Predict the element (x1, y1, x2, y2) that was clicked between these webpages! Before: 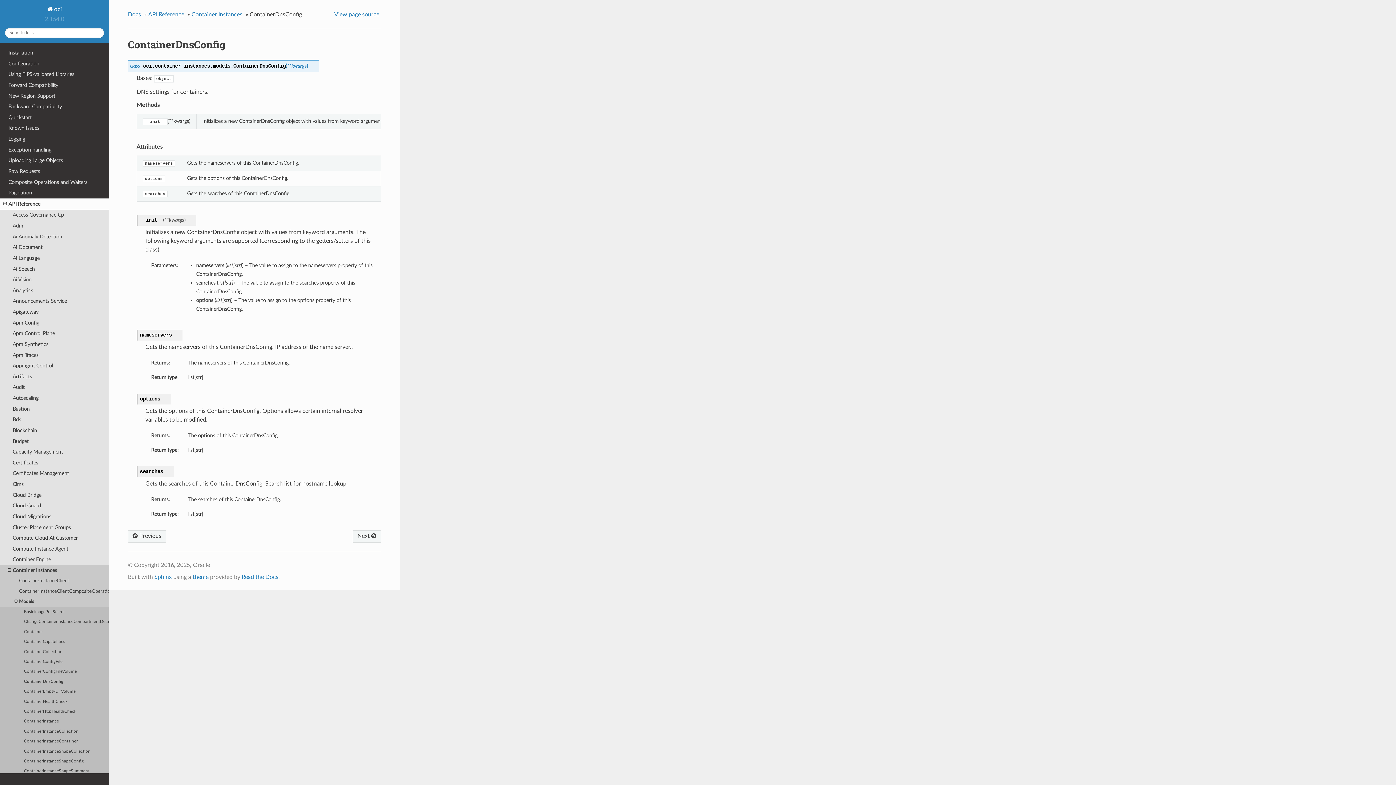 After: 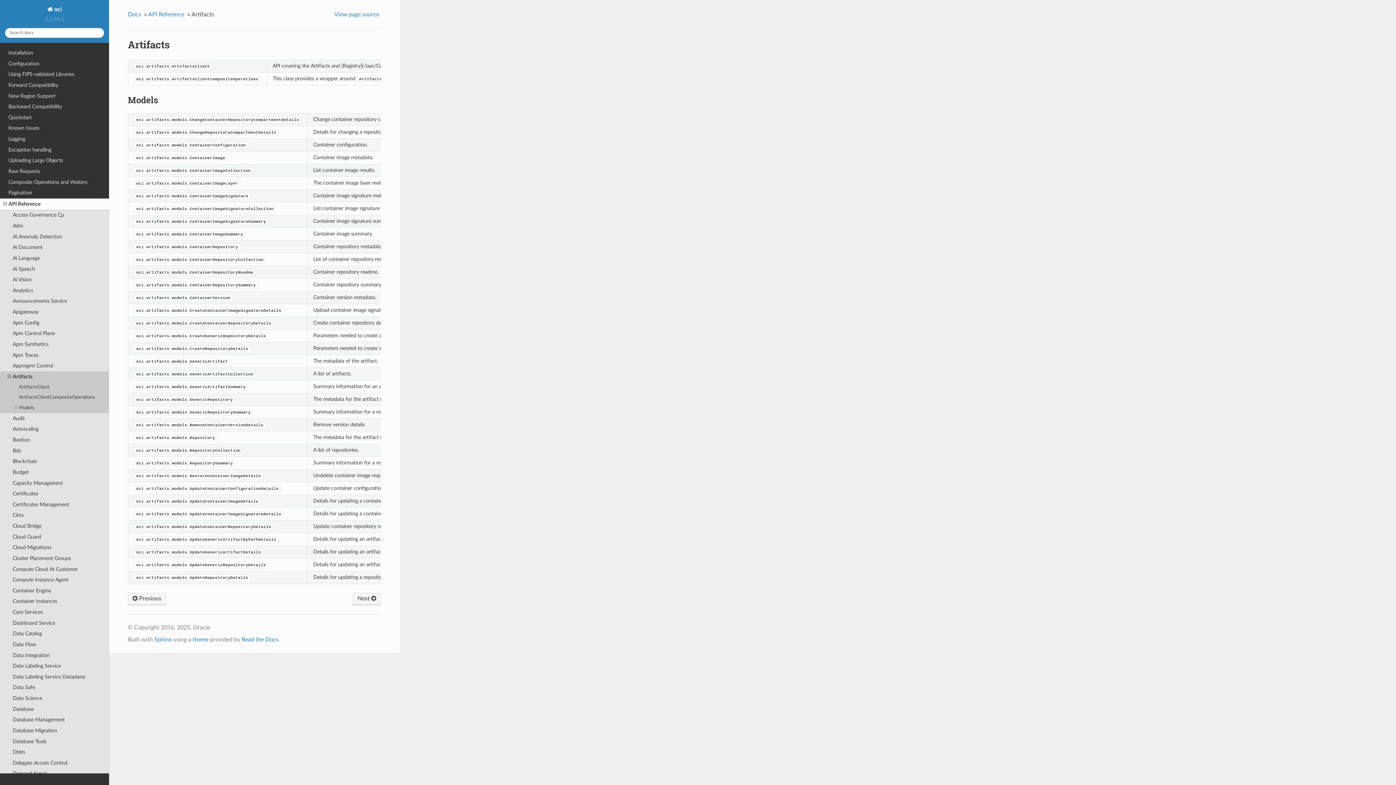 Action: label: Artifacts bbox: (0, 371, 109, 382)